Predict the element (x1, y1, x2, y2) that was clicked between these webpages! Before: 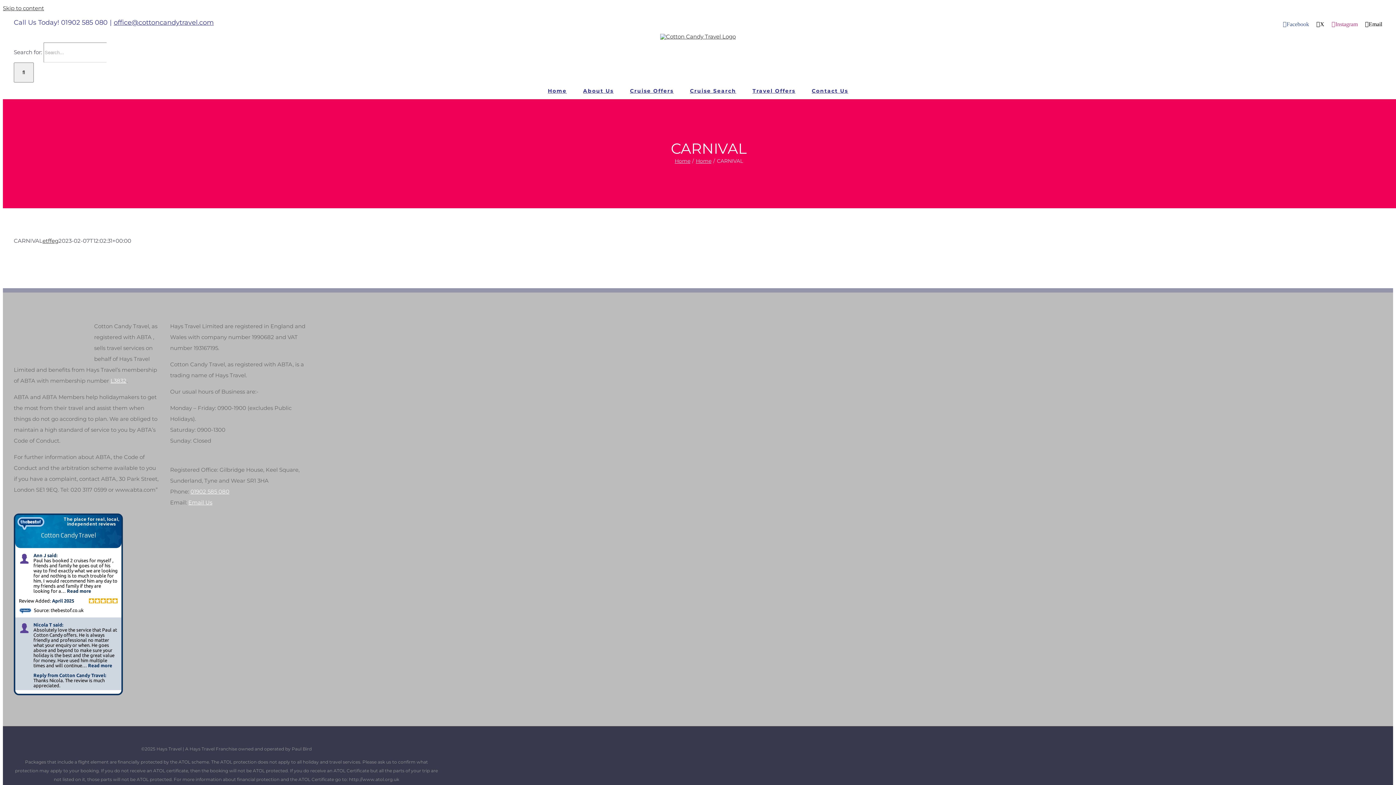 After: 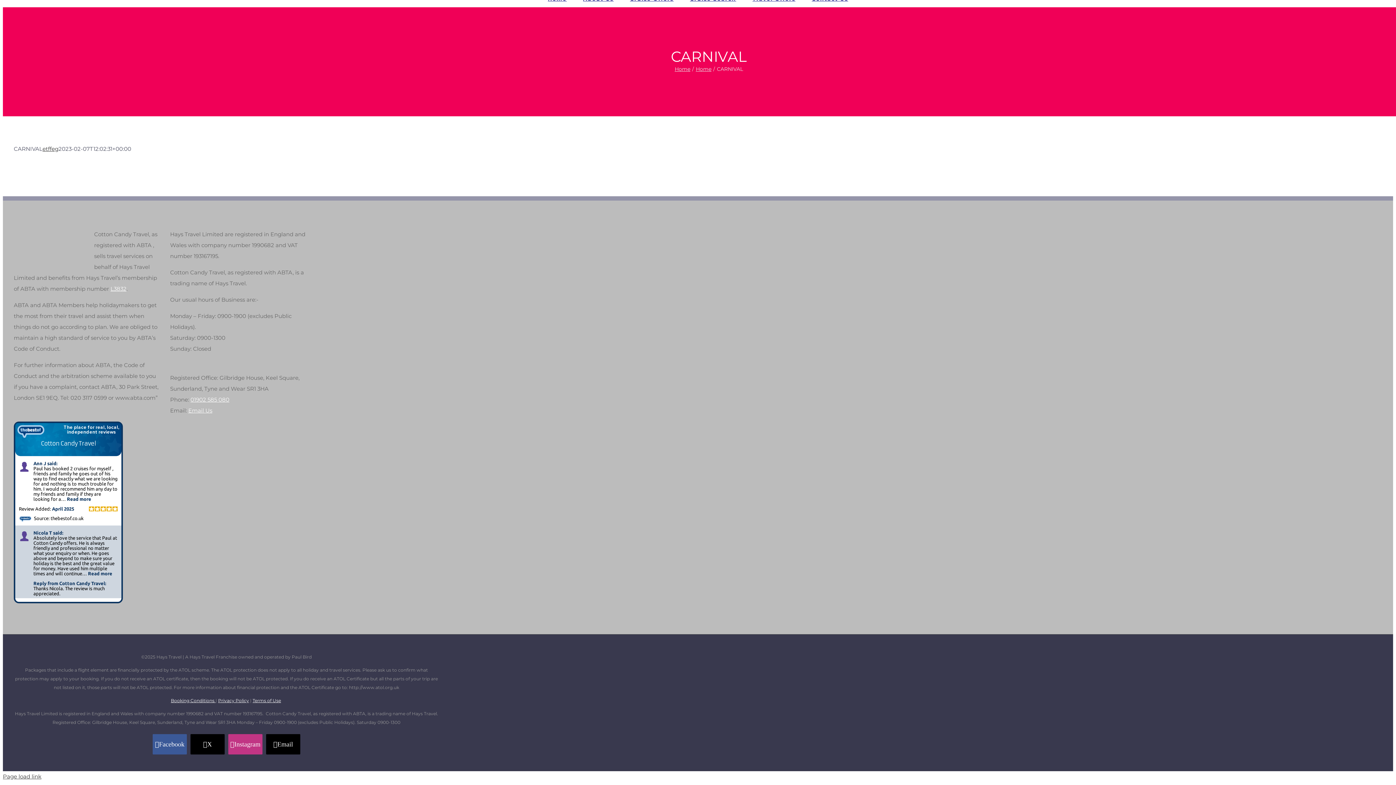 Action: label: Skip to content bbox: (2, 4, 44, 11)